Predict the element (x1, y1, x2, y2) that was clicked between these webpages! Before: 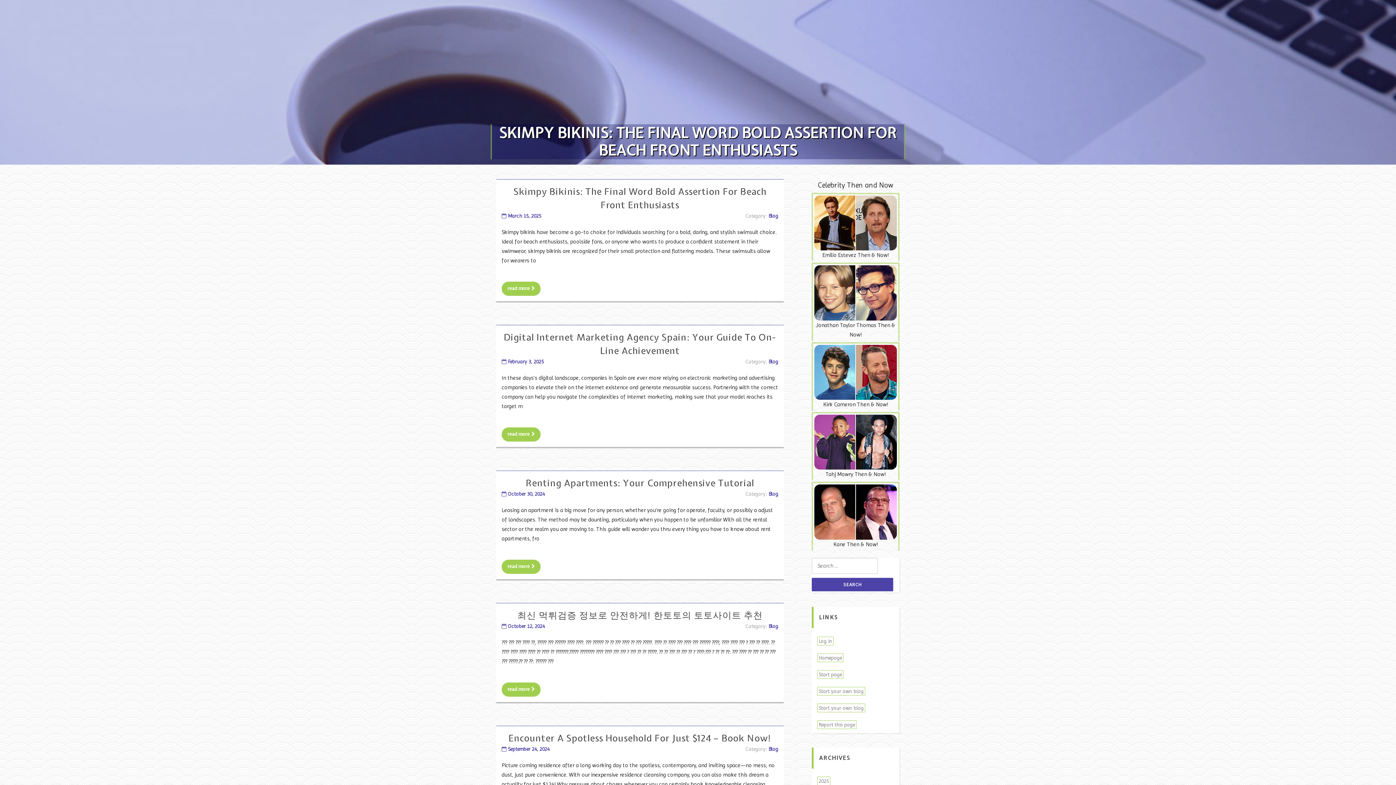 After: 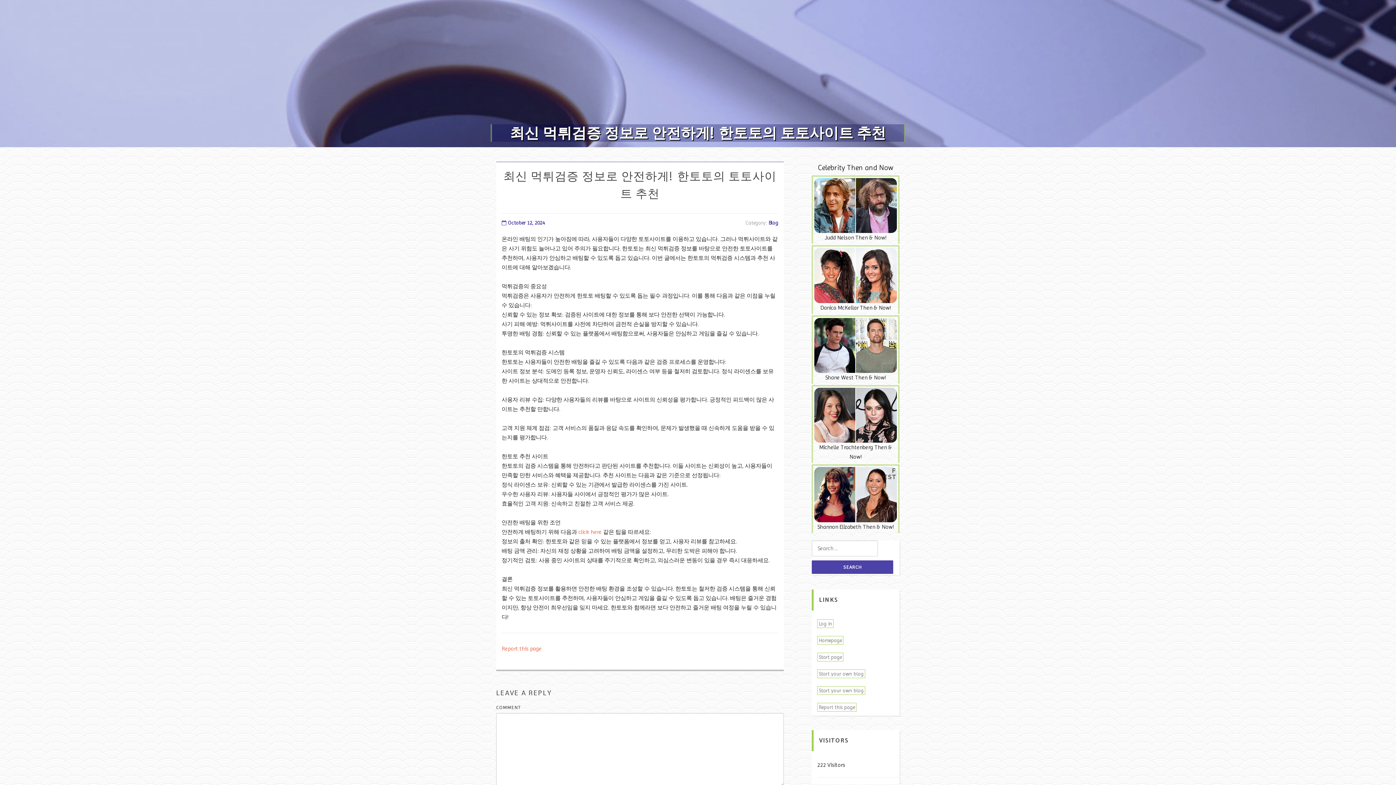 Action: bbox: (501, 682, 540, 697) label: read more